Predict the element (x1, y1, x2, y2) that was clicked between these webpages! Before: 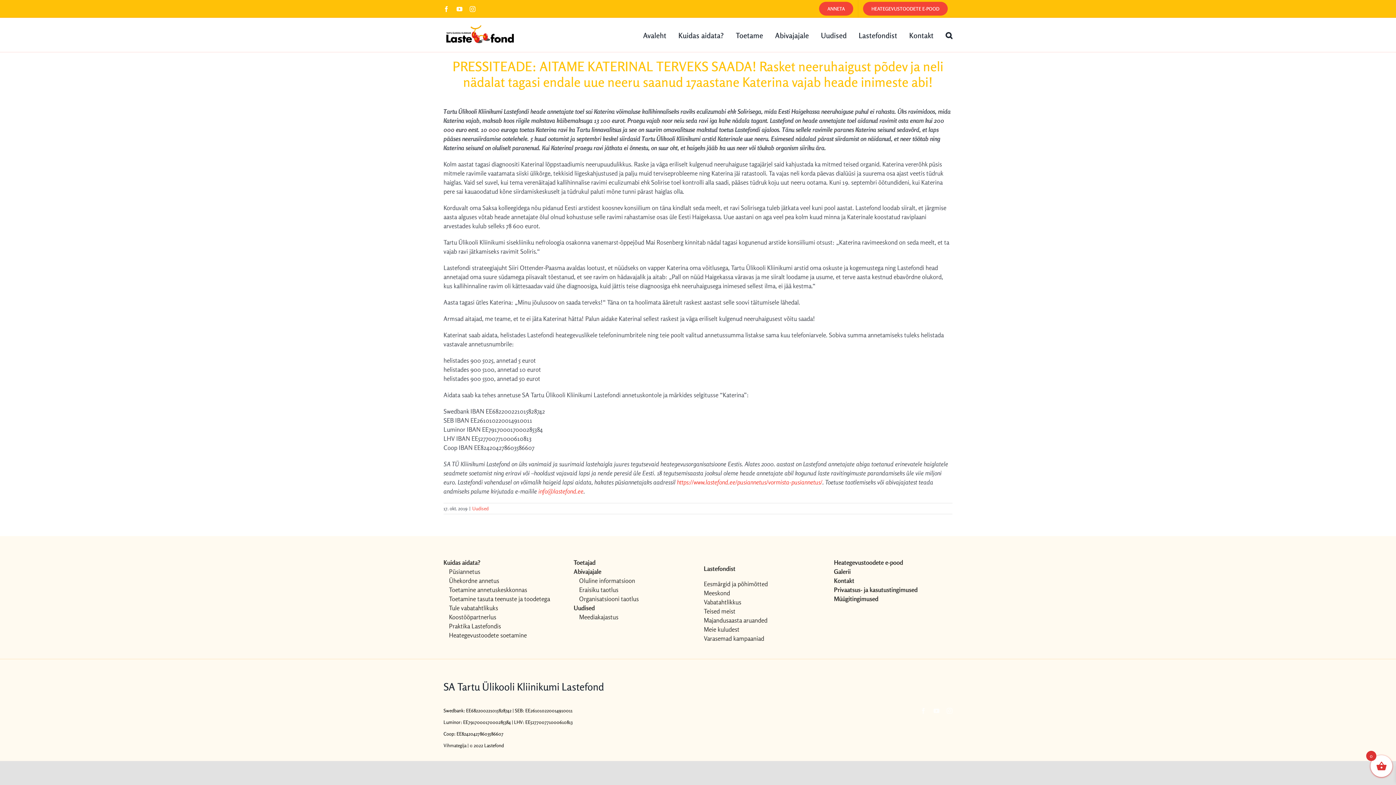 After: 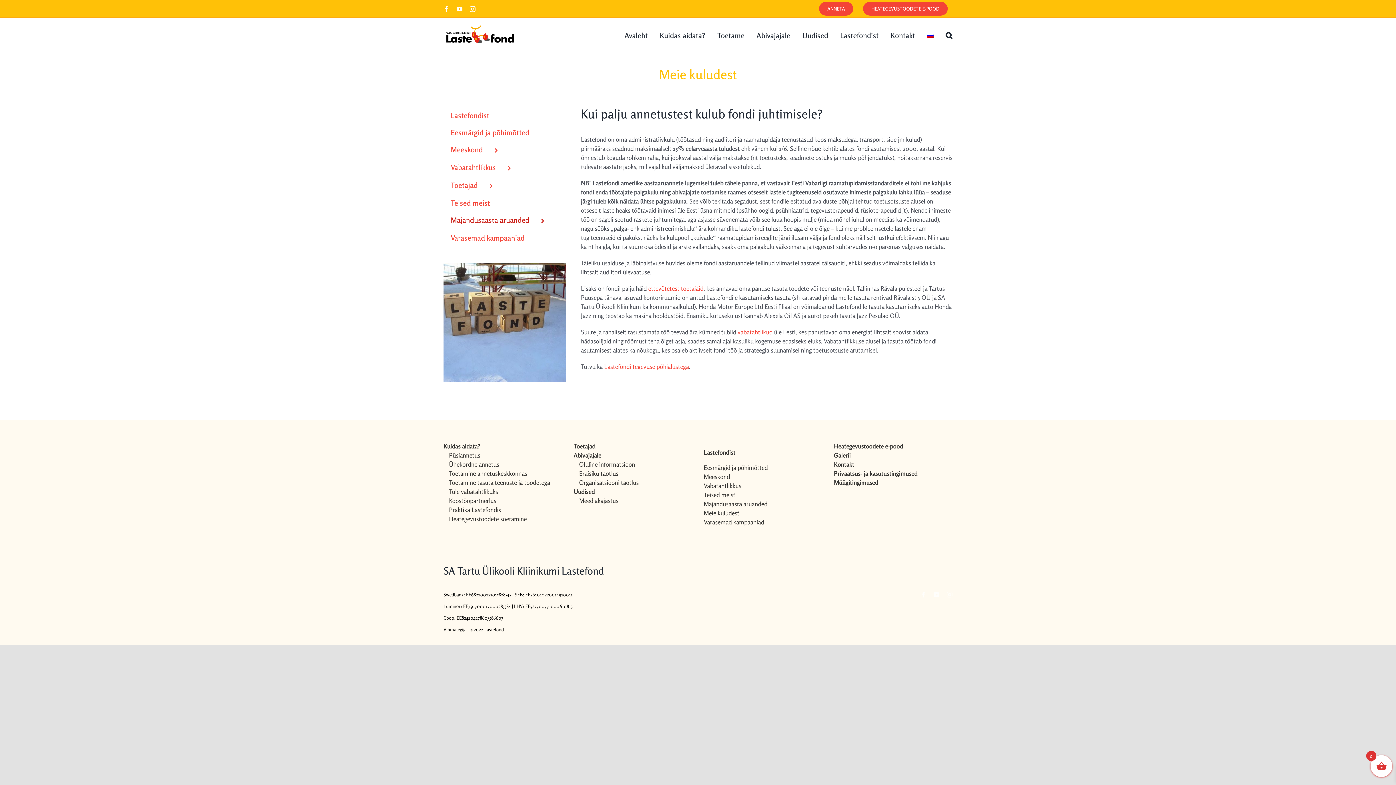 Action: bbox: (704, 625, 822, 634) label: Meie kuludest